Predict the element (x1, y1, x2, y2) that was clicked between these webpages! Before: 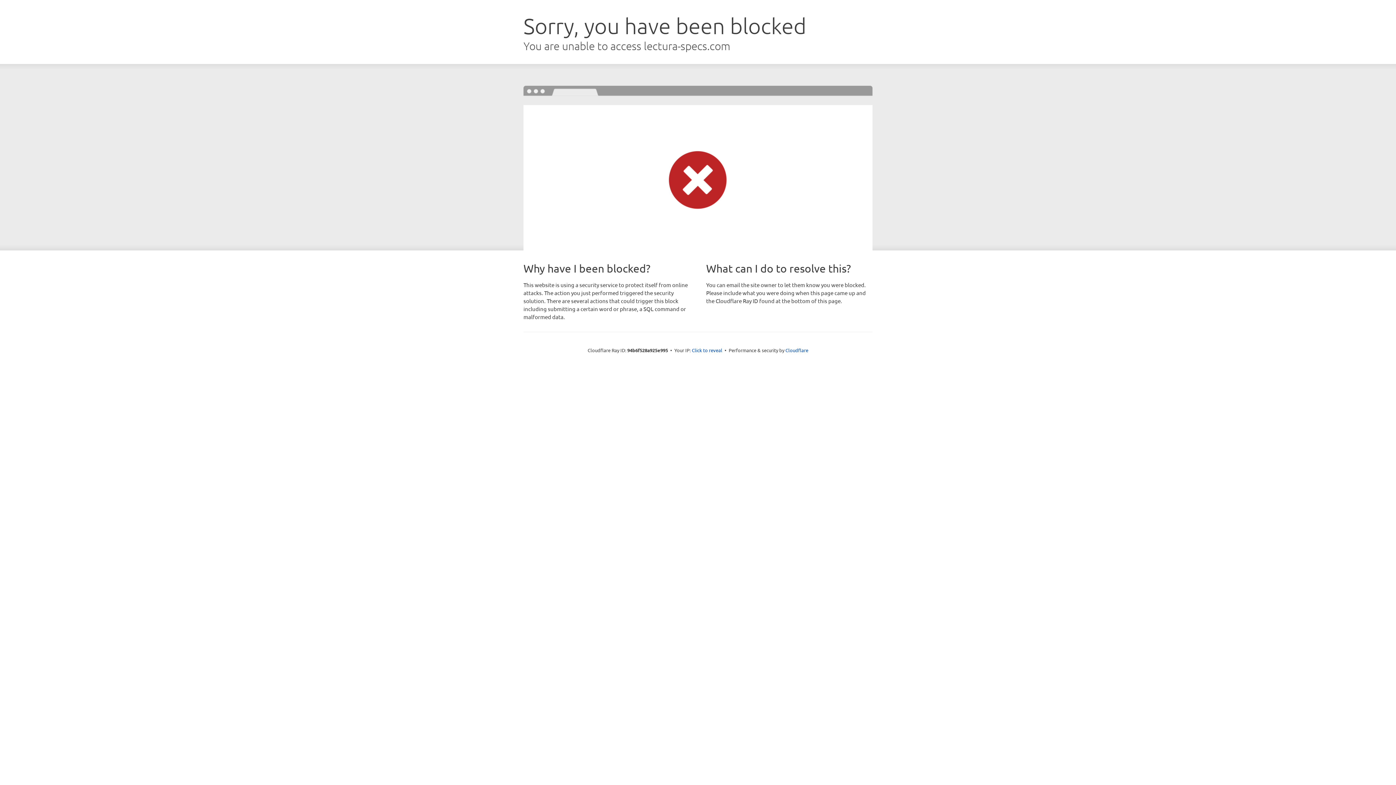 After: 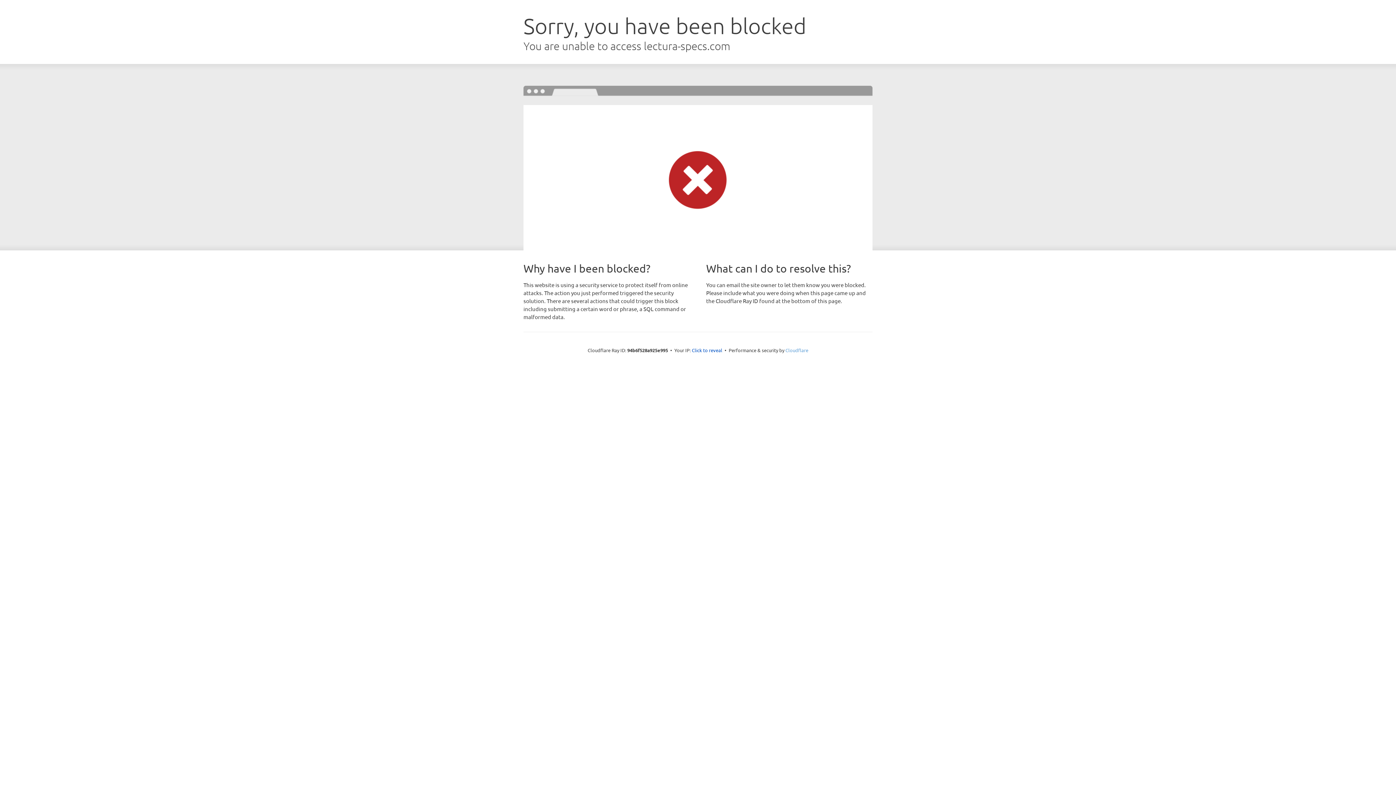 Action: label: Cloudflare bbox: (785, 347, 808, 353)